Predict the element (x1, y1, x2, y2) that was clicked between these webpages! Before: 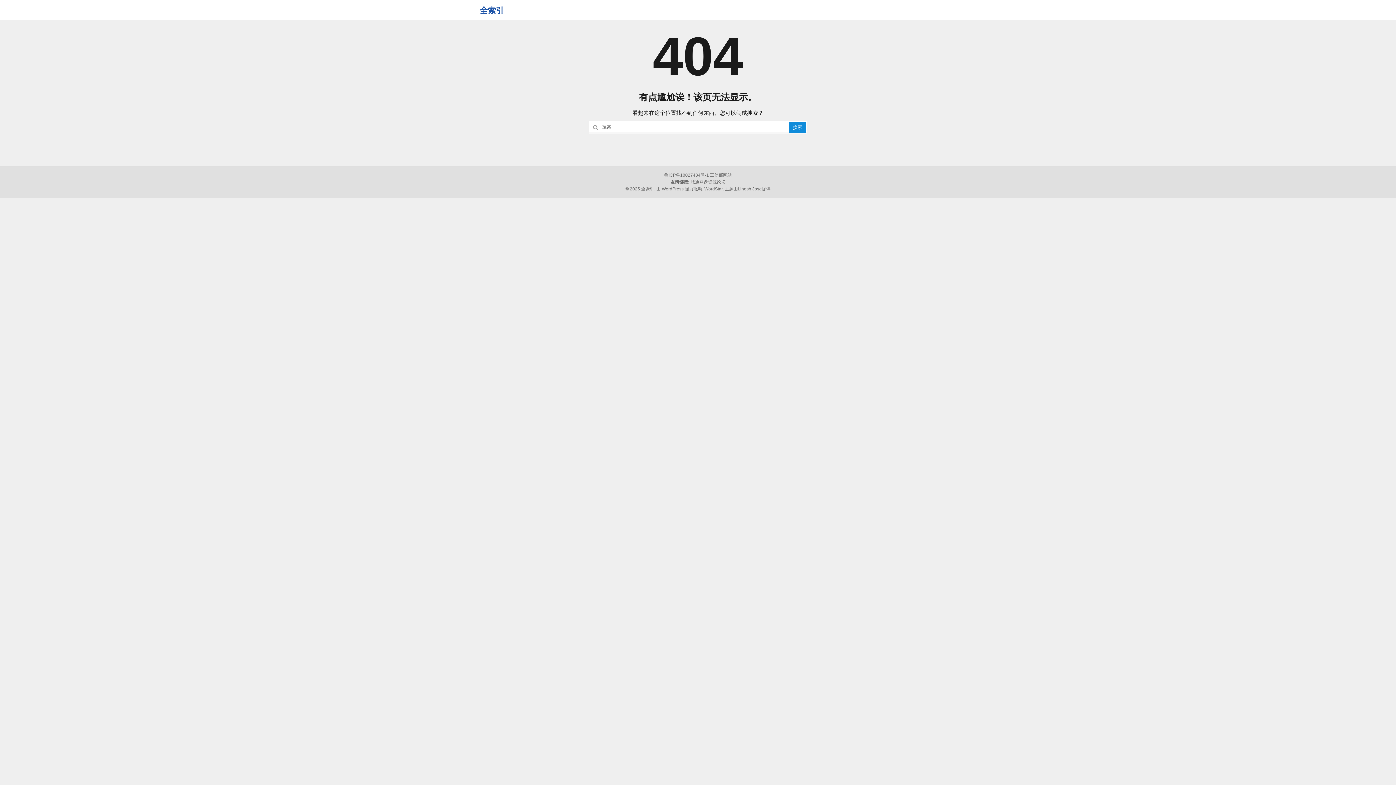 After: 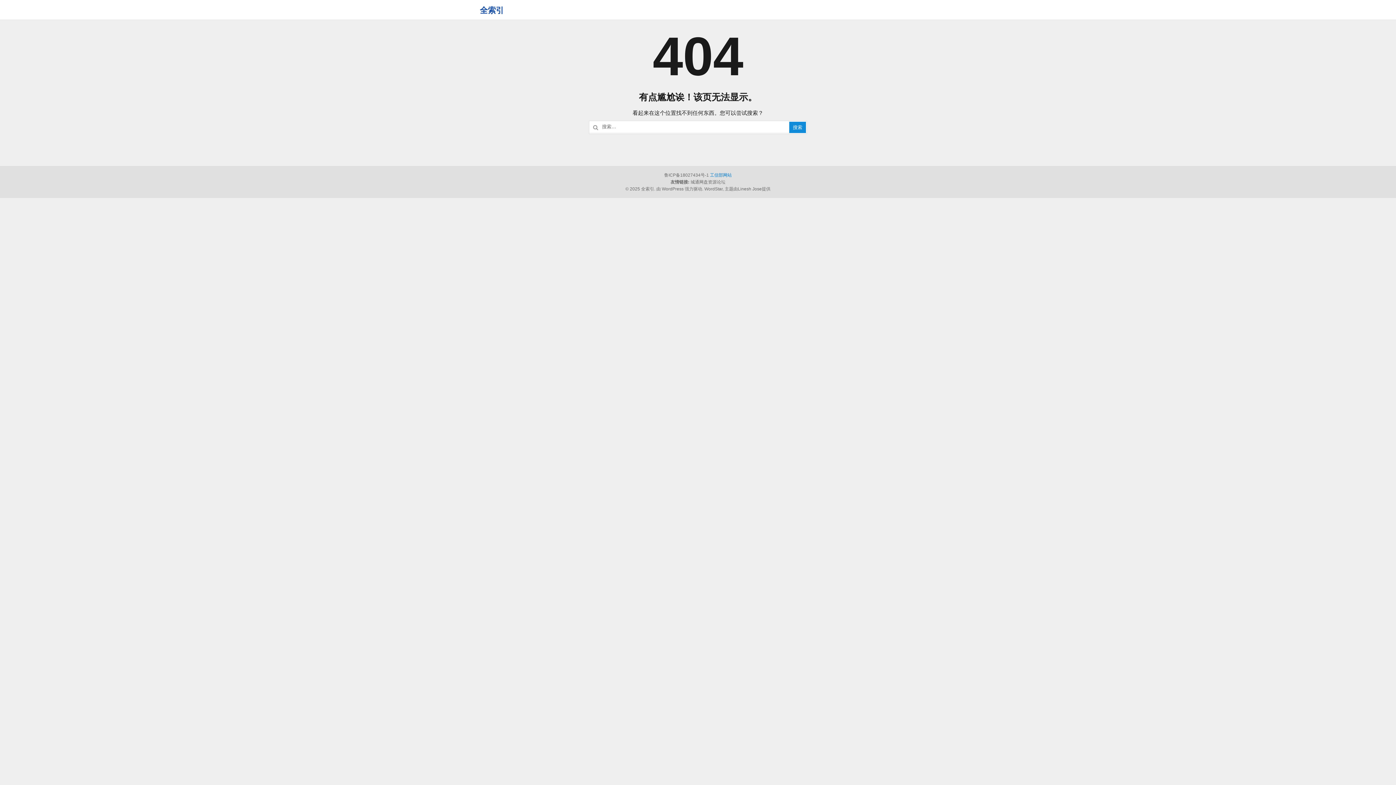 Action: bbox: (710, 172, 732, 177) label: 工信部网站